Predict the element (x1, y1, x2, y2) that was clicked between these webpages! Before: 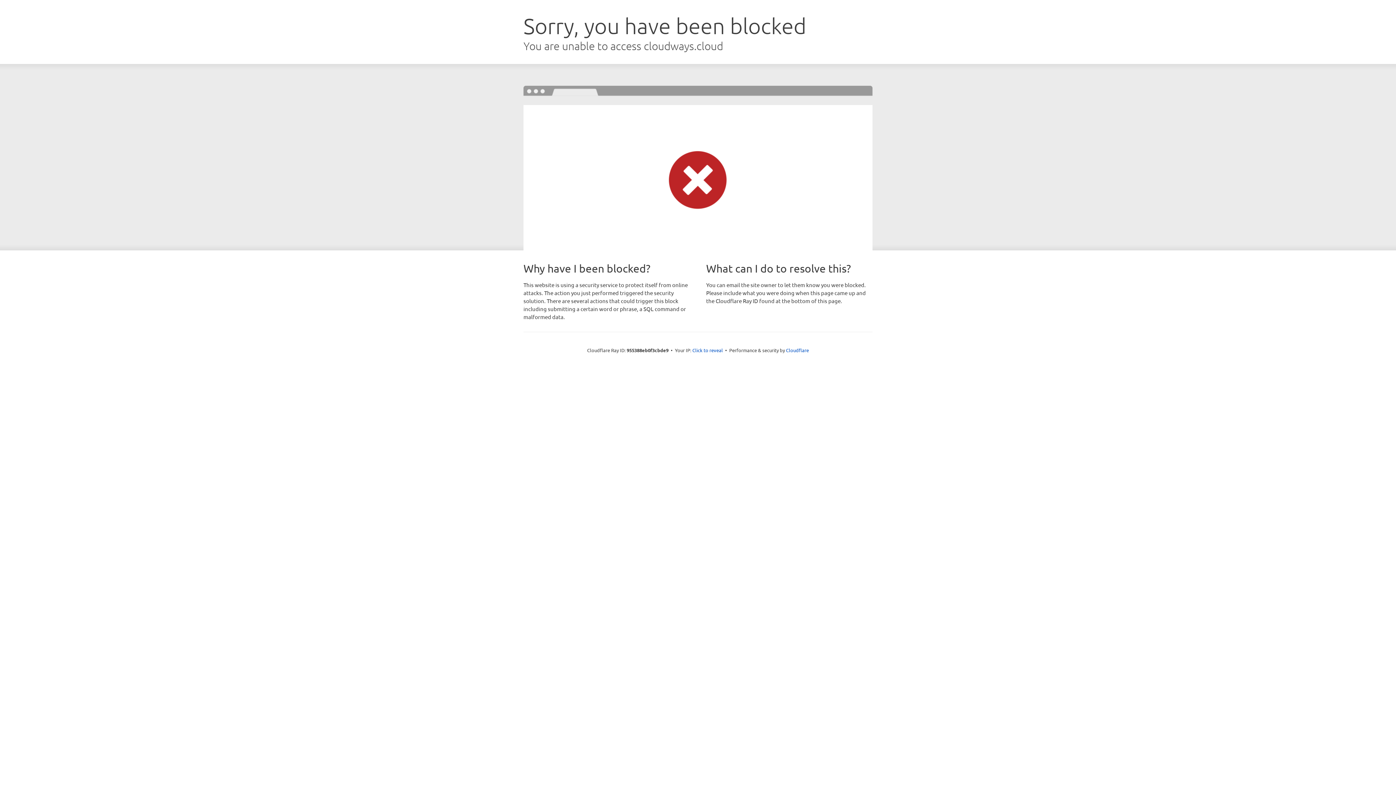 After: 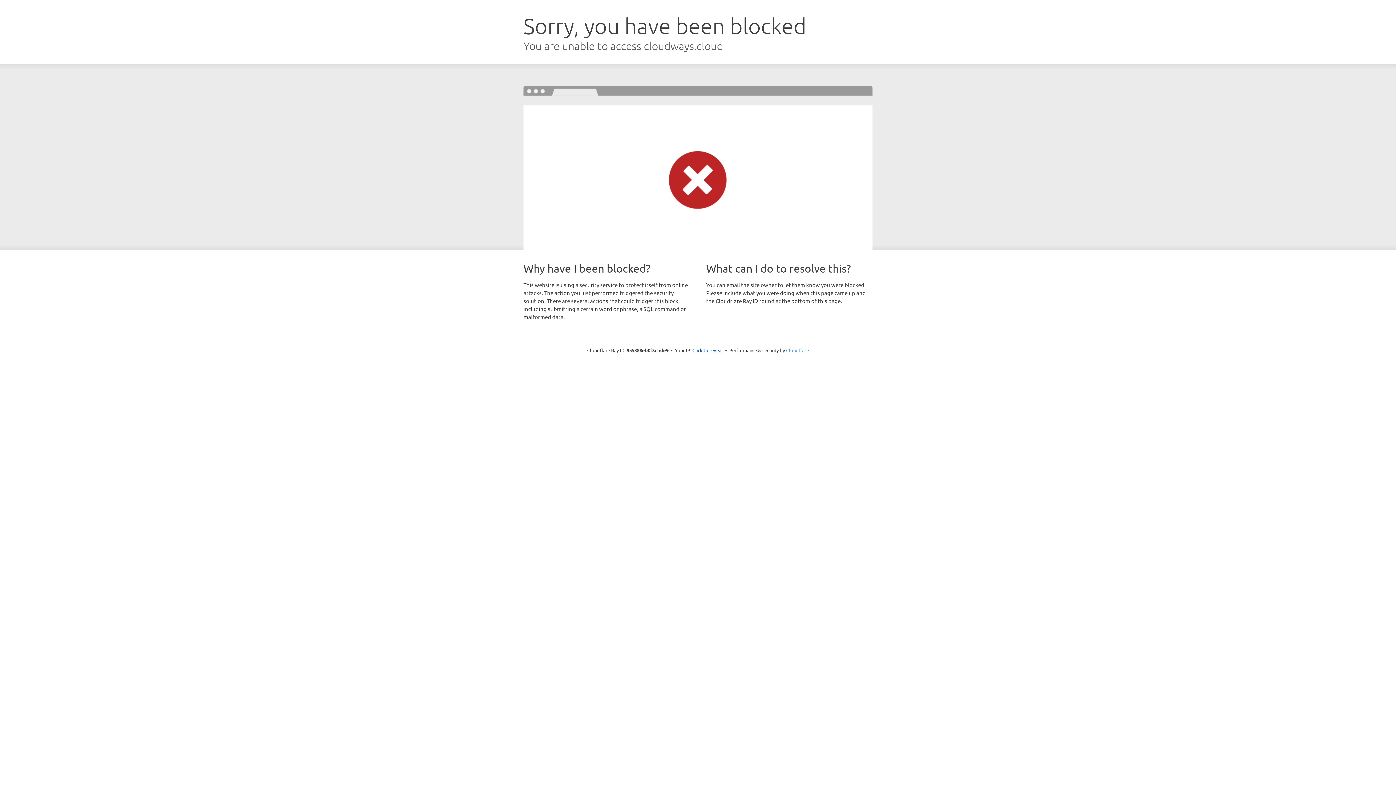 Action: label: Cloudflare bbox: (786, 347, 809, 353)